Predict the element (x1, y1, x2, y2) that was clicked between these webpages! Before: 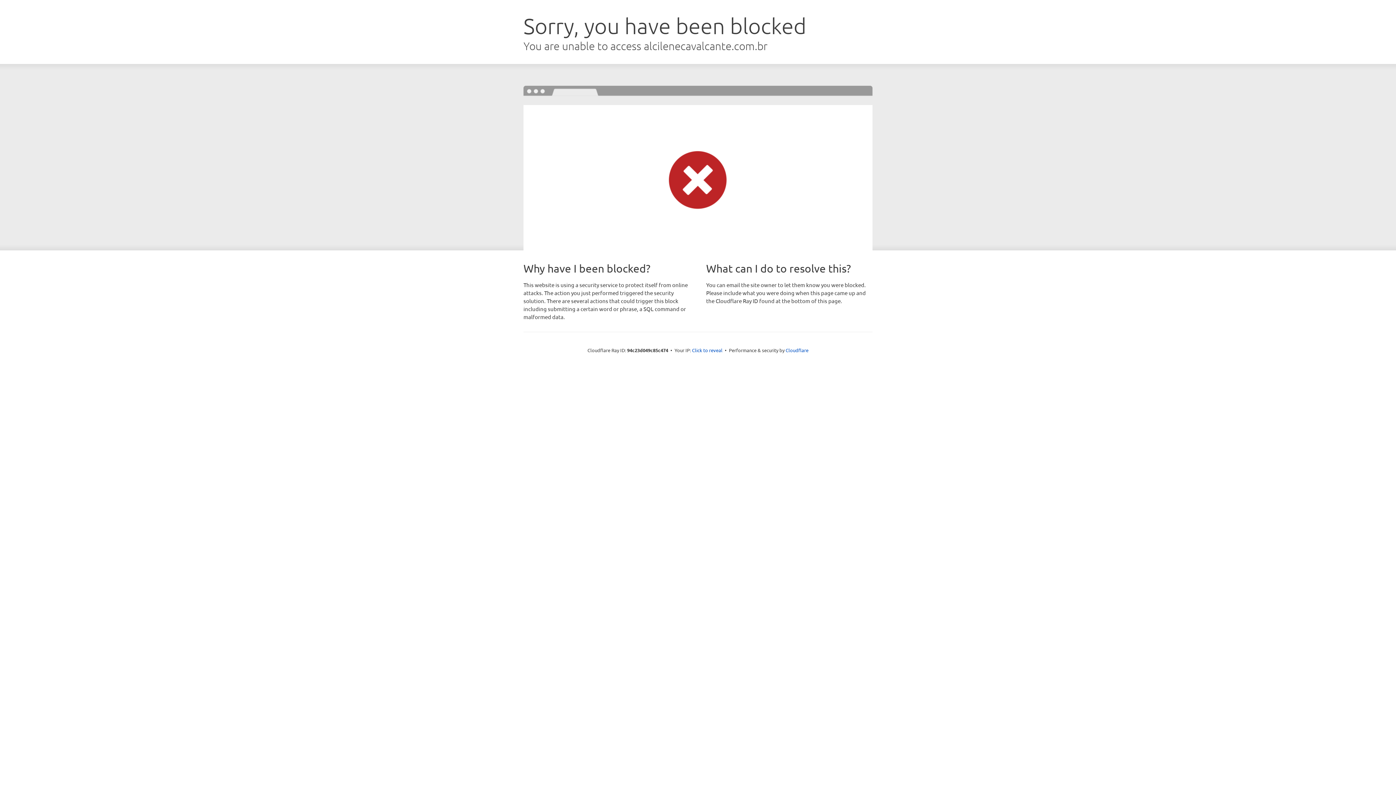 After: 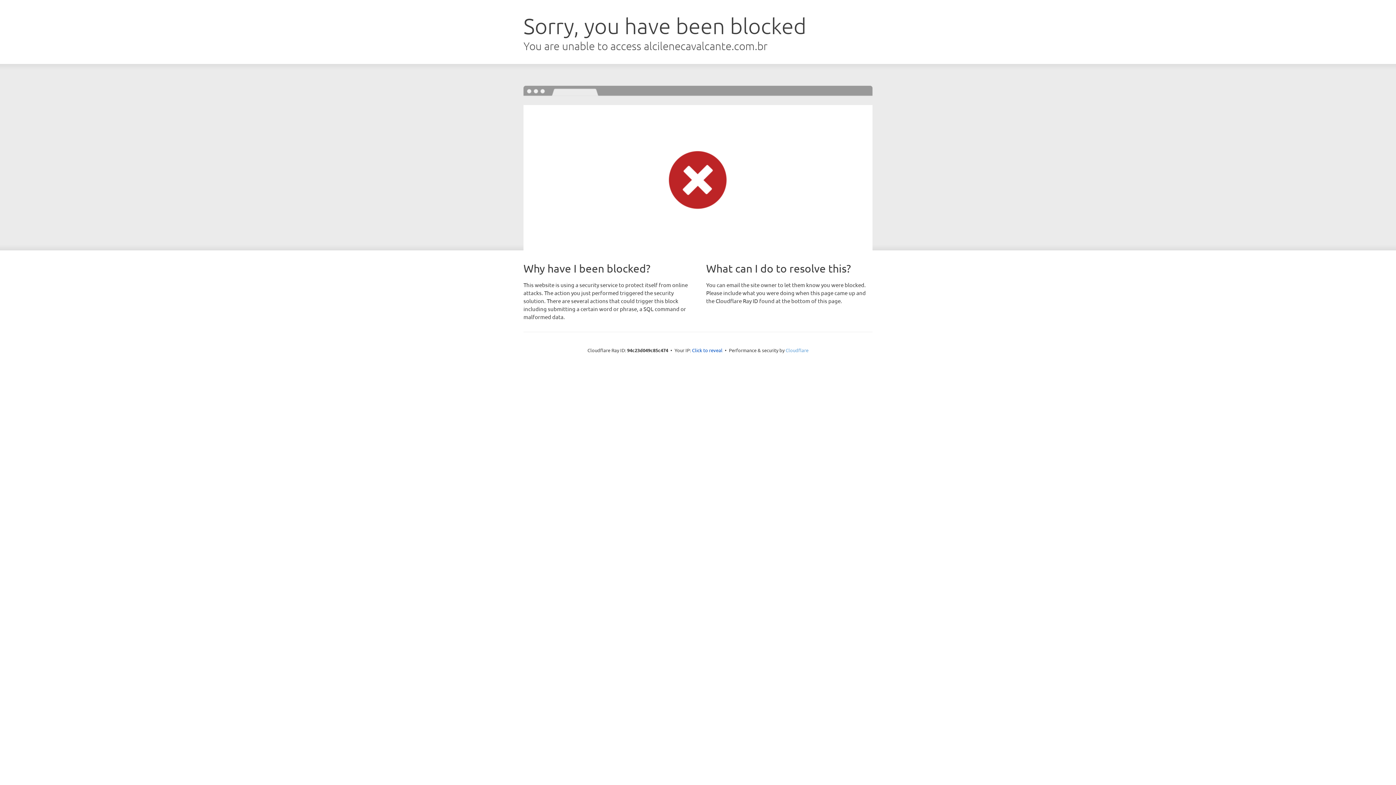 Action: label: Cloudflare bbox: (785, 347, 808, 353)